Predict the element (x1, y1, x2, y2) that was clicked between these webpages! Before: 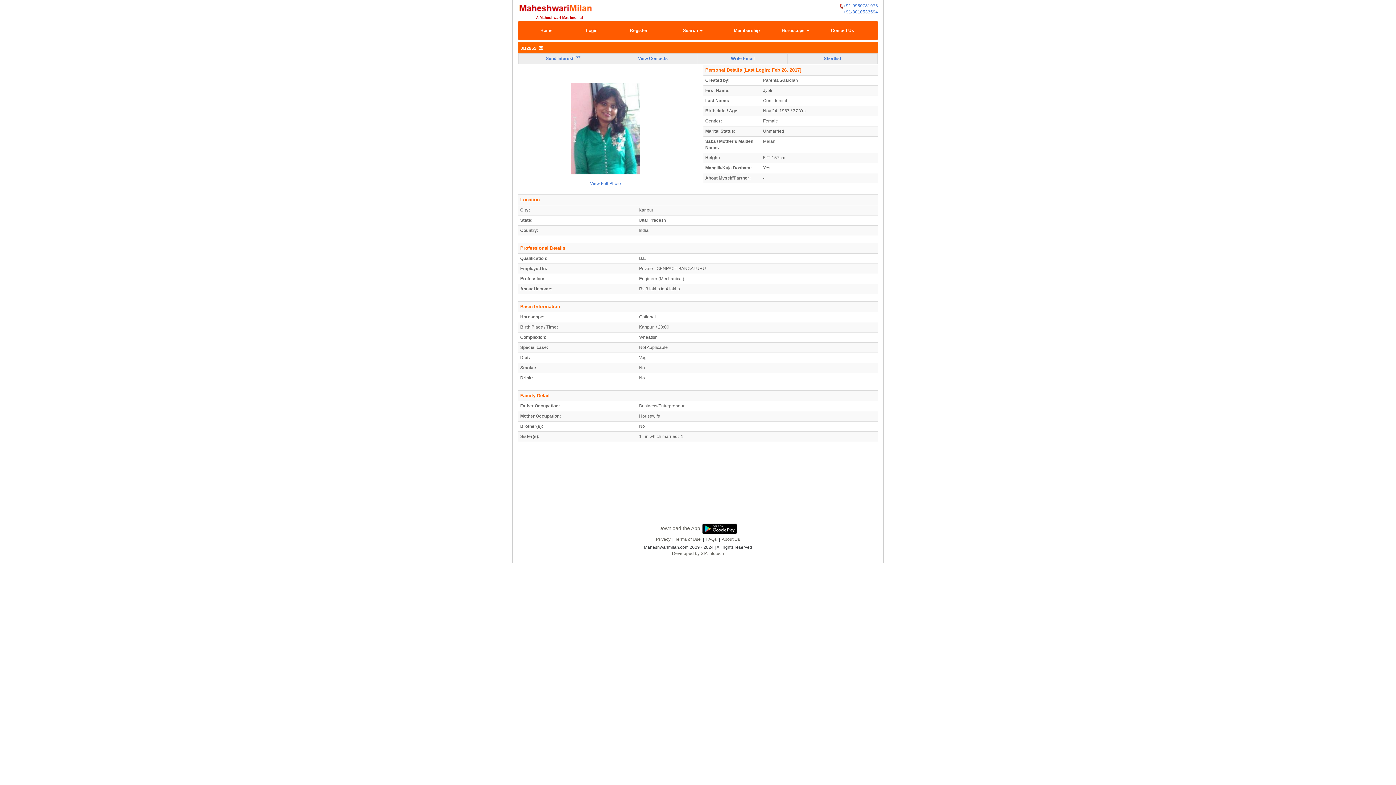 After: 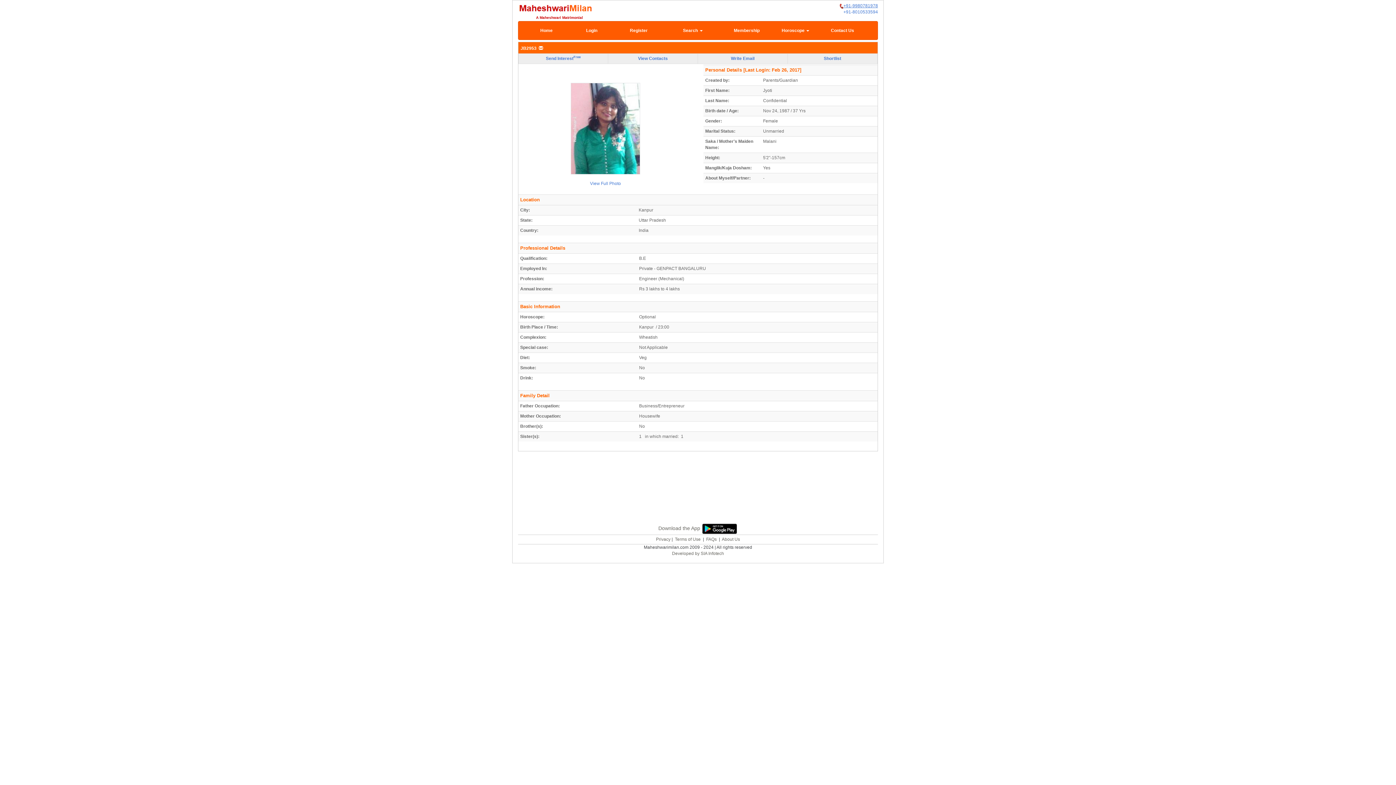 Action: bbox: (840, 2, 878, 9) label: +91-9980781978